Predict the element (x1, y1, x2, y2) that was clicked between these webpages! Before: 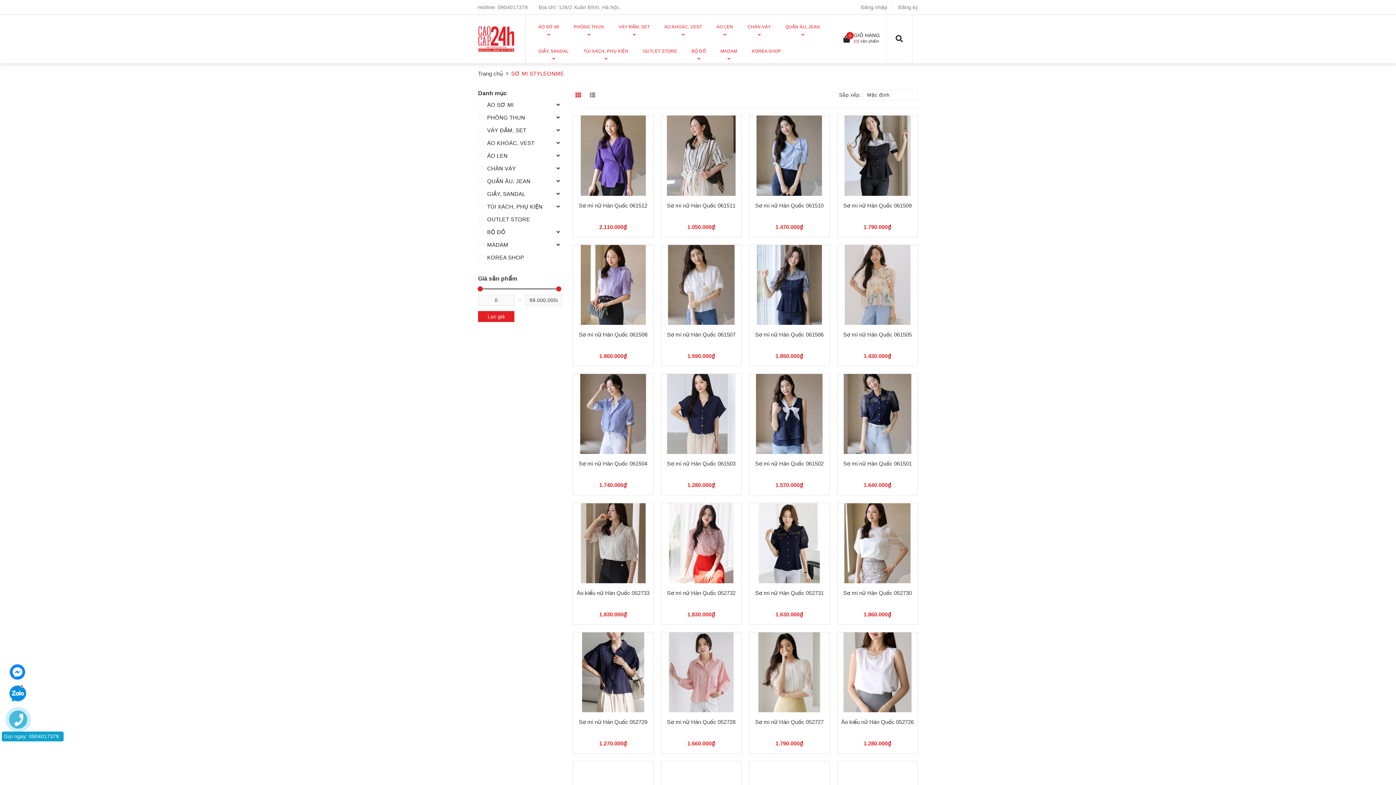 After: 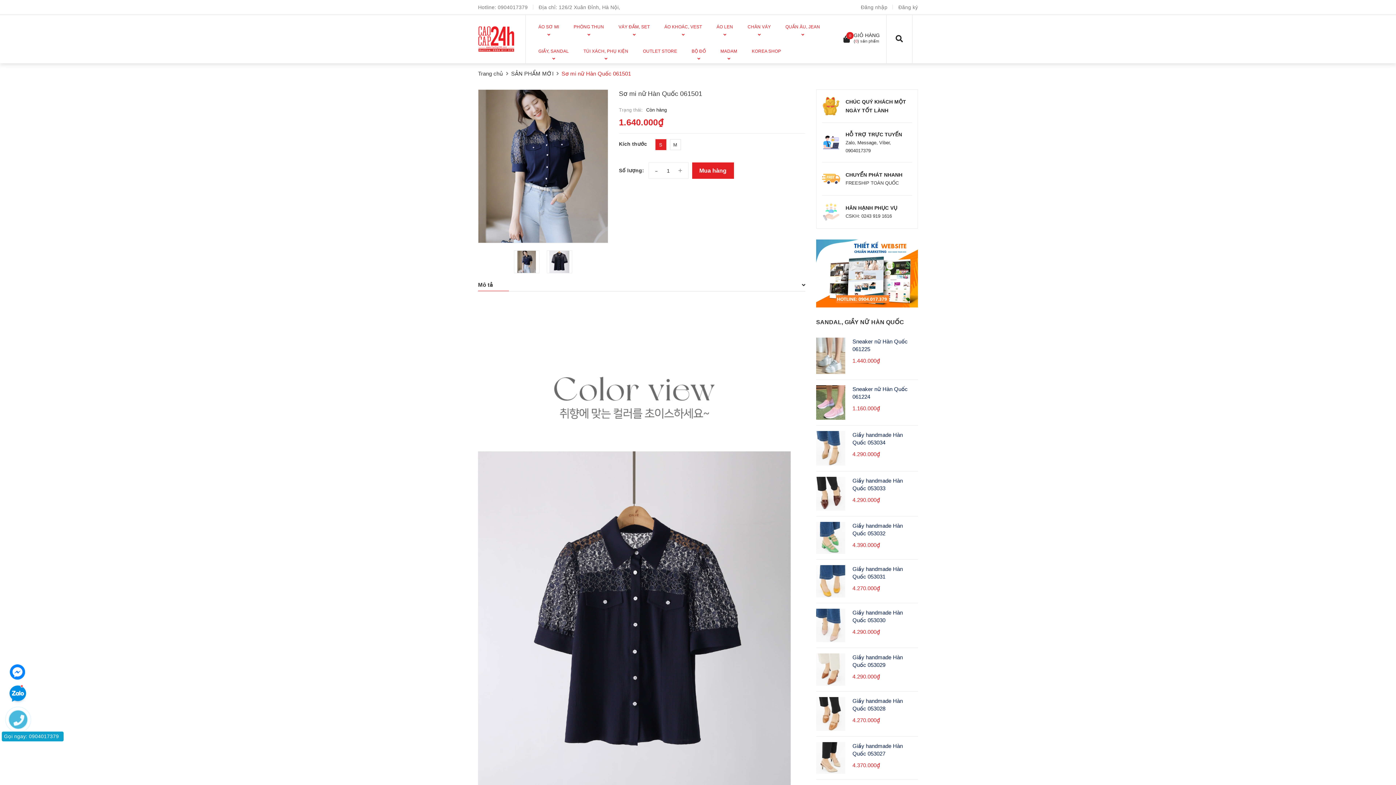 Action: bbox: (843, 460, 912, 467) label: Sơ mi nữ Hàn Quốc 061501